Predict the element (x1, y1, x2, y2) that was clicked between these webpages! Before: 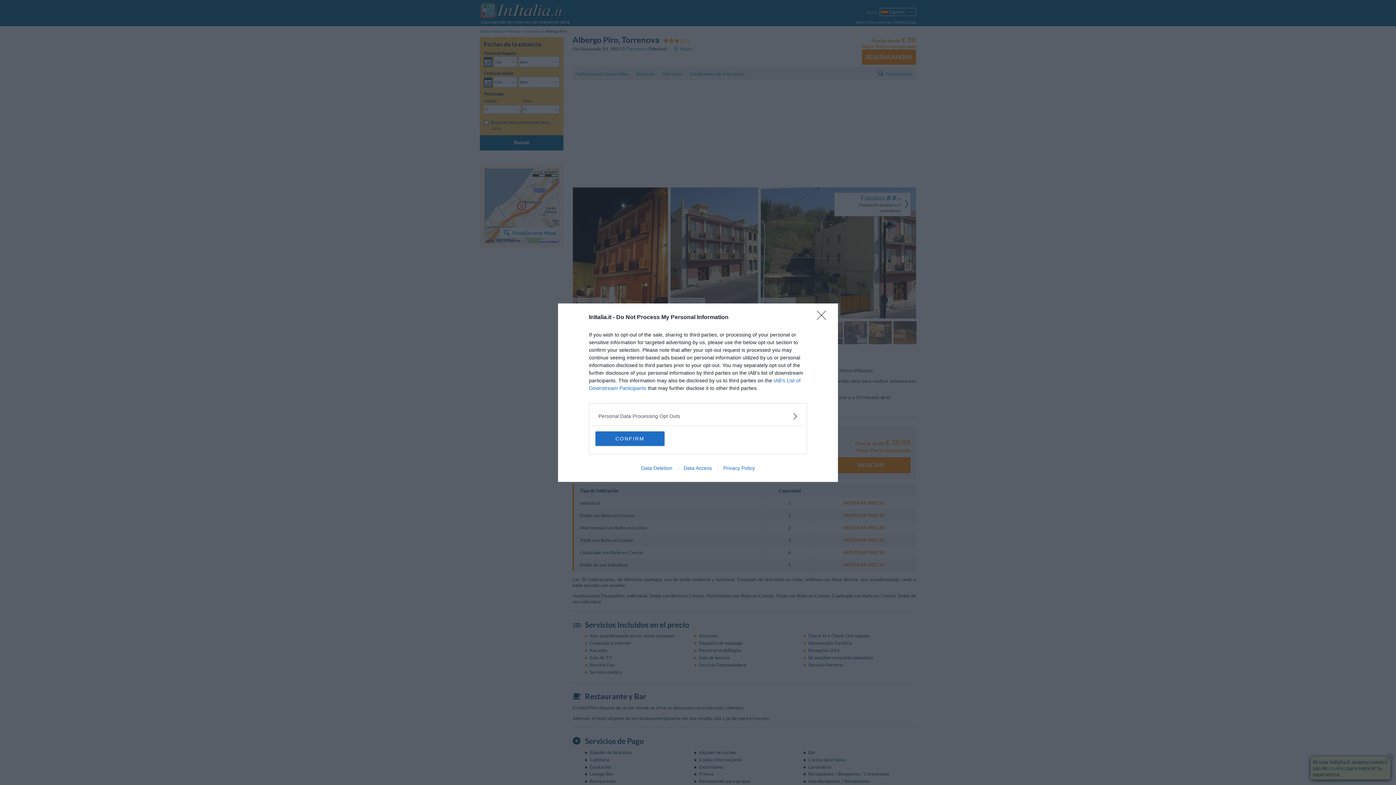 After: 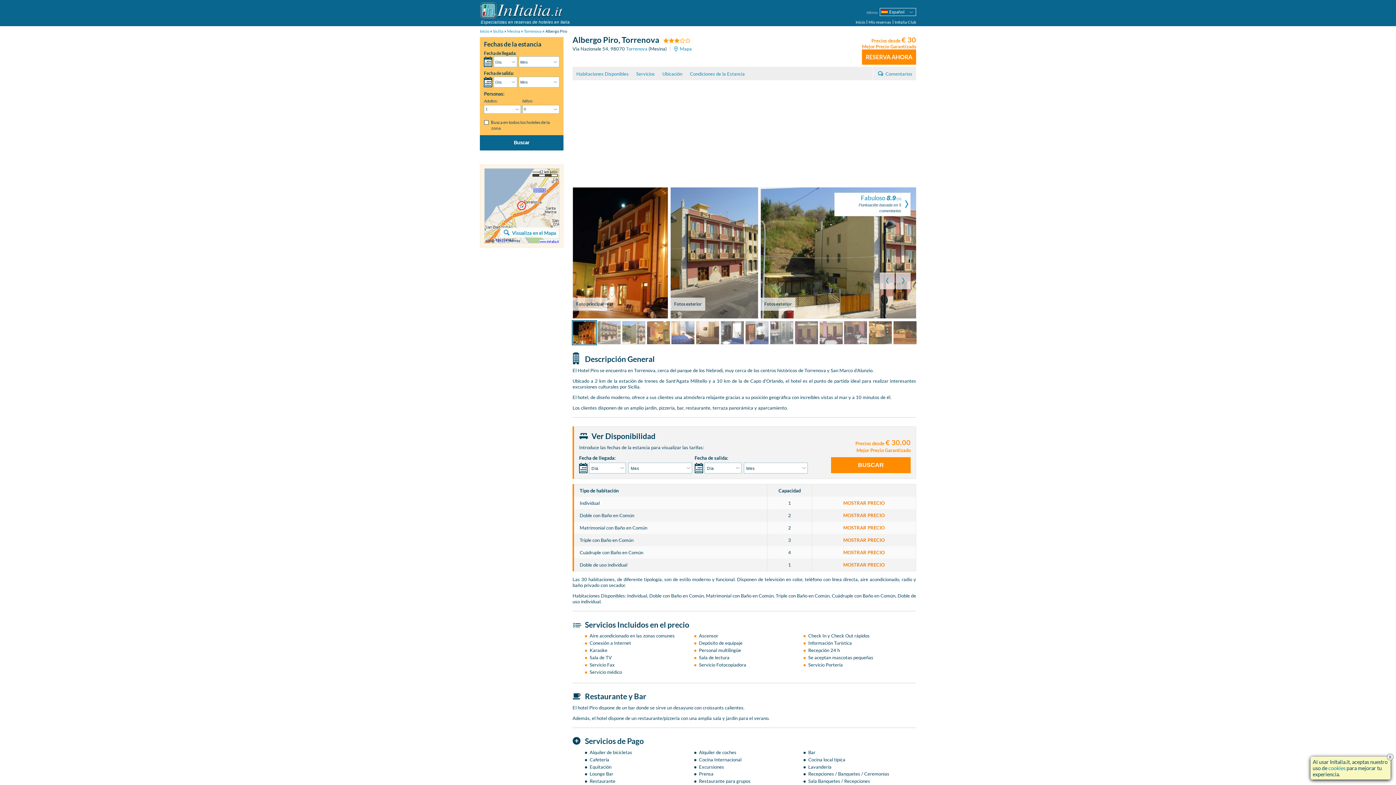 Action: bbox: (817, 310, 830, 324) label: Close